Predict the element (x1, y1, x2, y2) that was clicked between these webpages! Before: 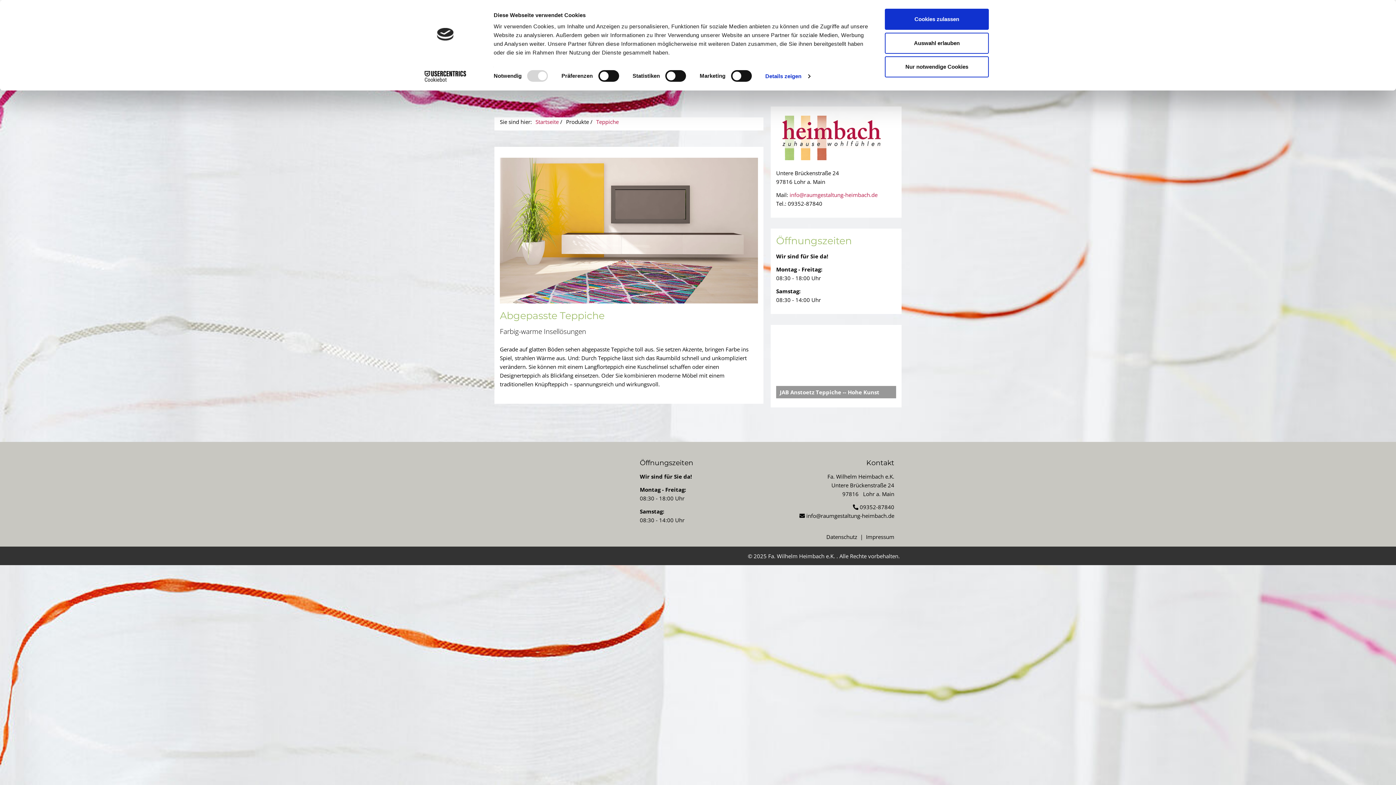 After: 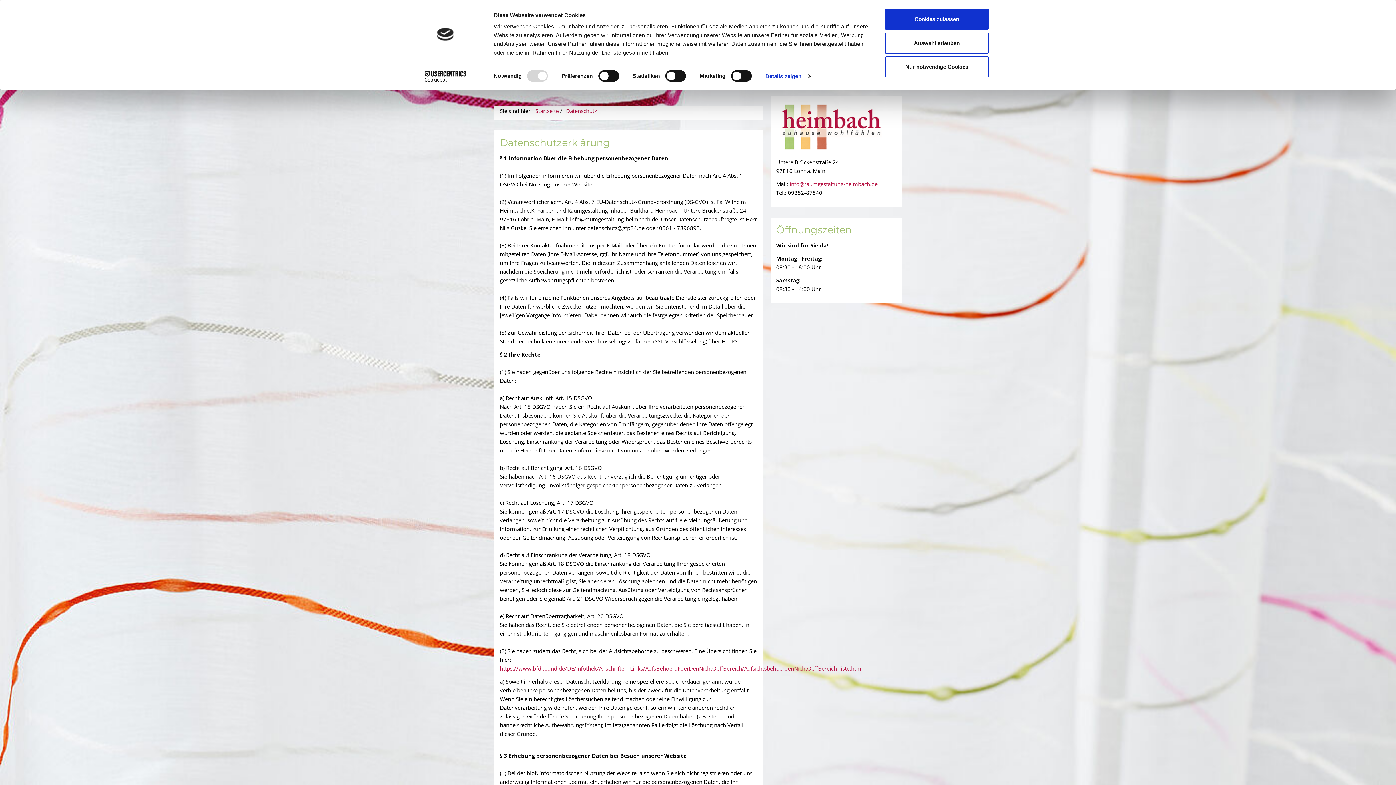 Action: label: Datenschutz bbox: (826, 533, 857, 541)